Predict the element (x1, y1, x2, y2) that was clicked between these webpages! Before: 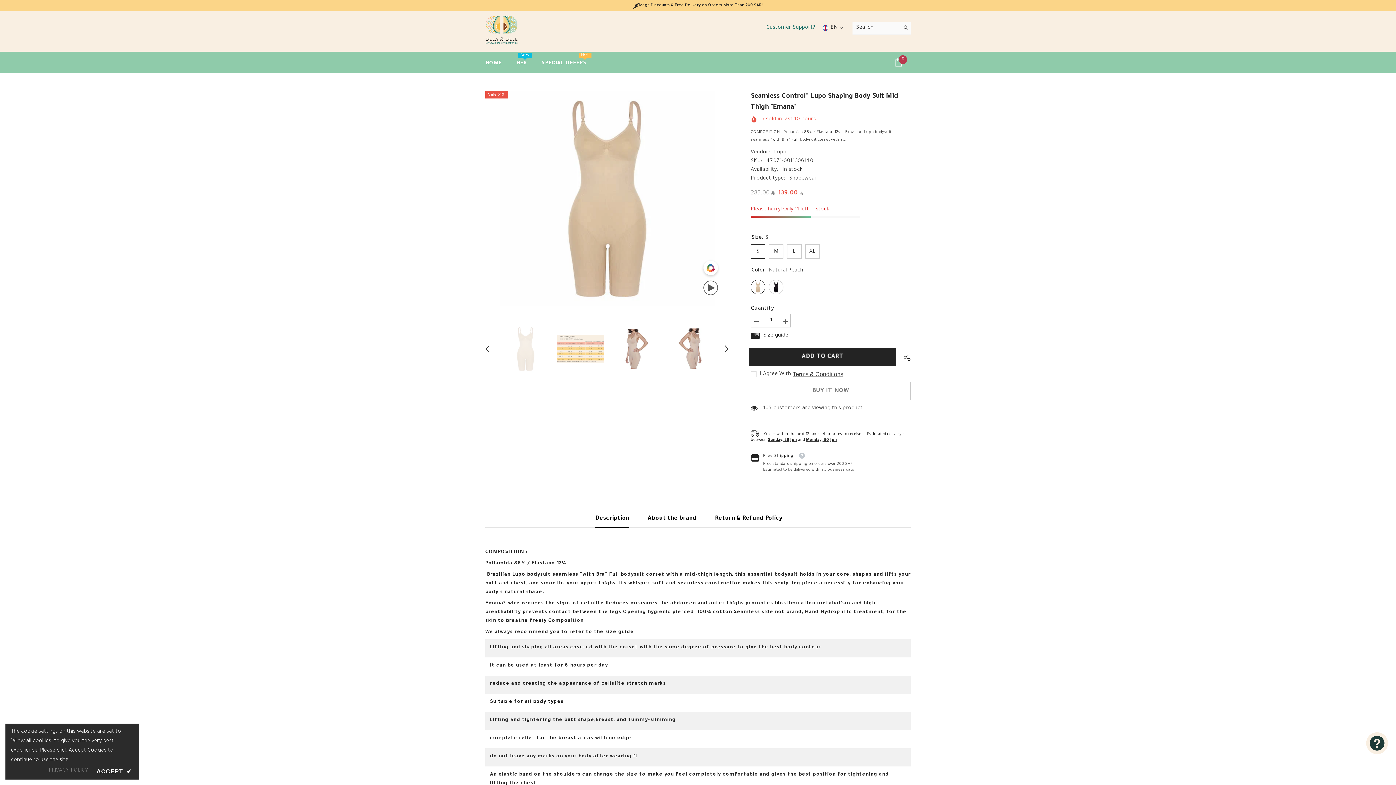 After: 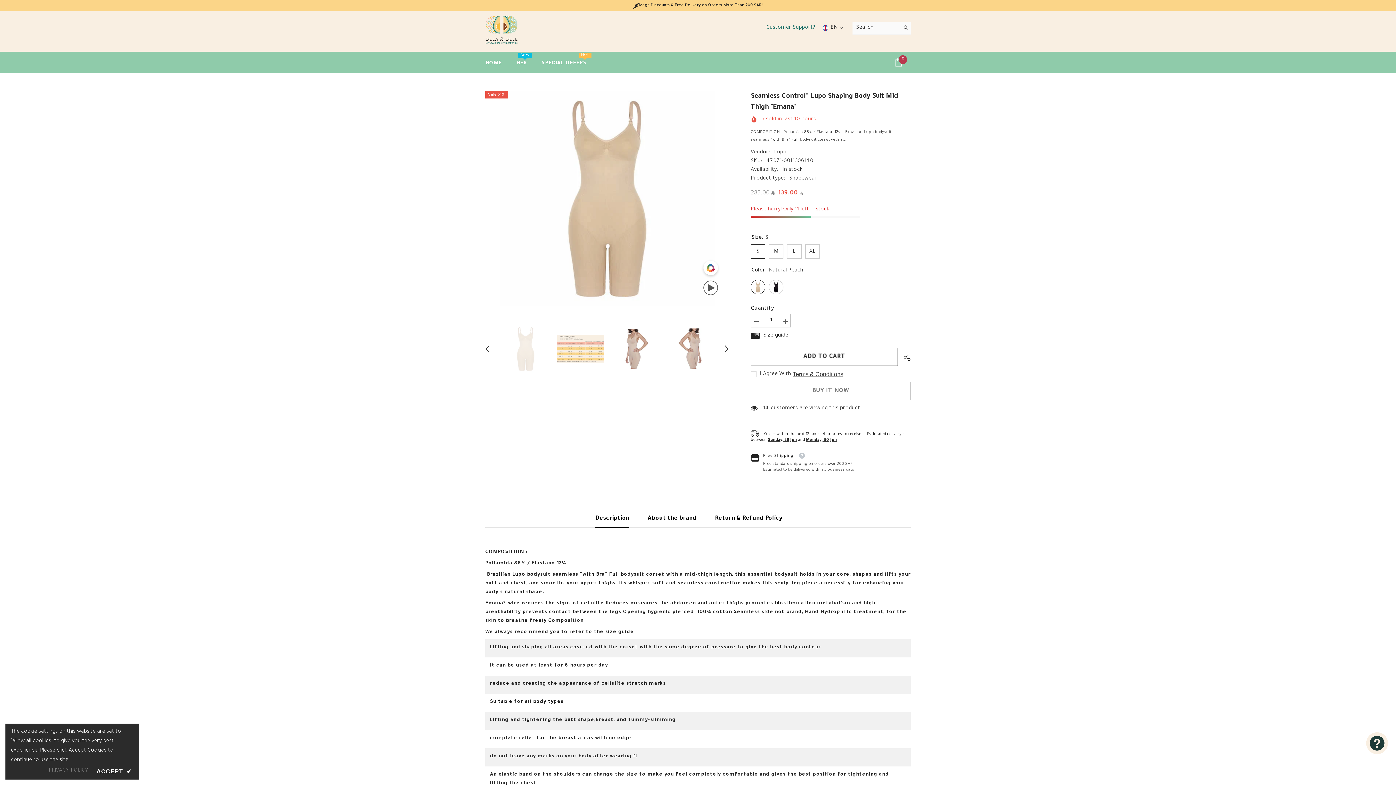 Action: bbox: (750, 348, 898, 366) label: ADD TO CART